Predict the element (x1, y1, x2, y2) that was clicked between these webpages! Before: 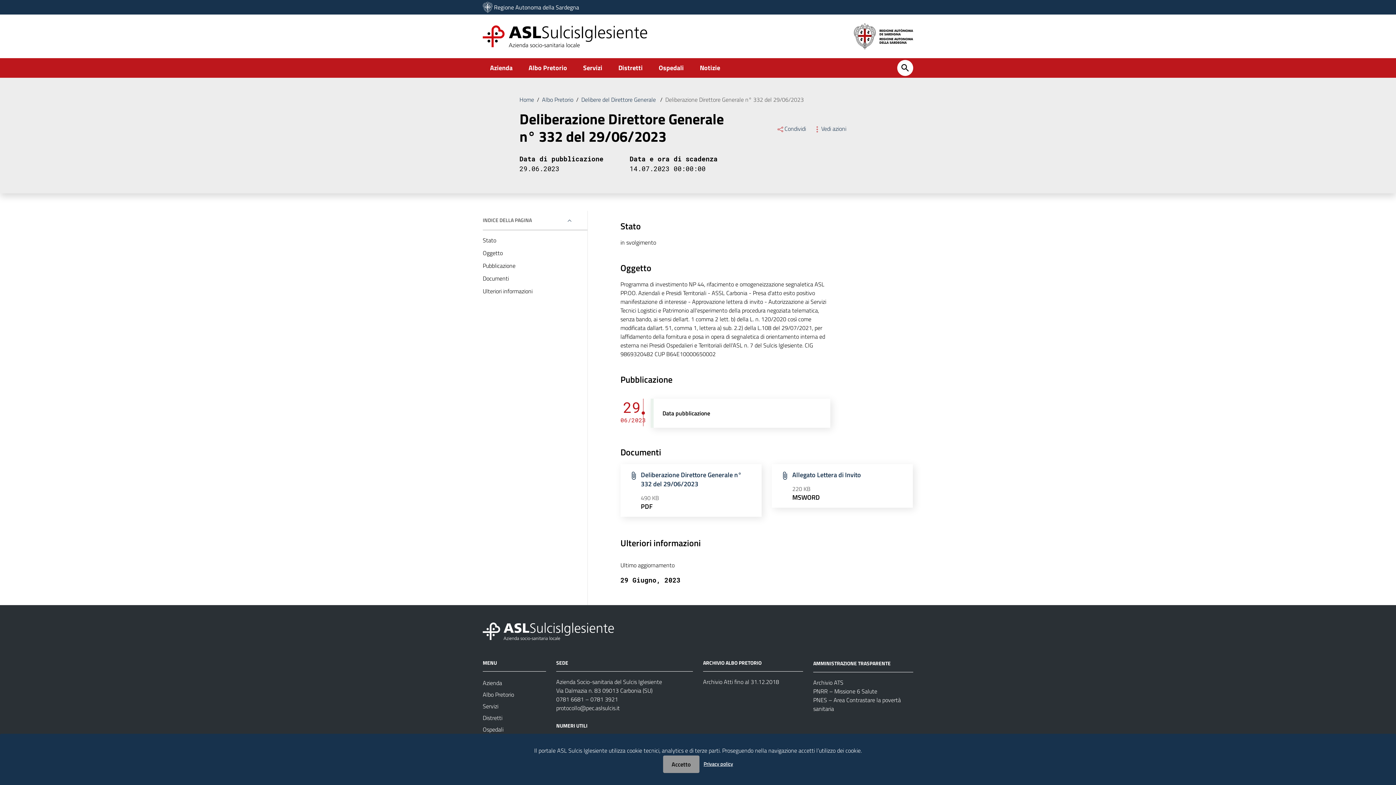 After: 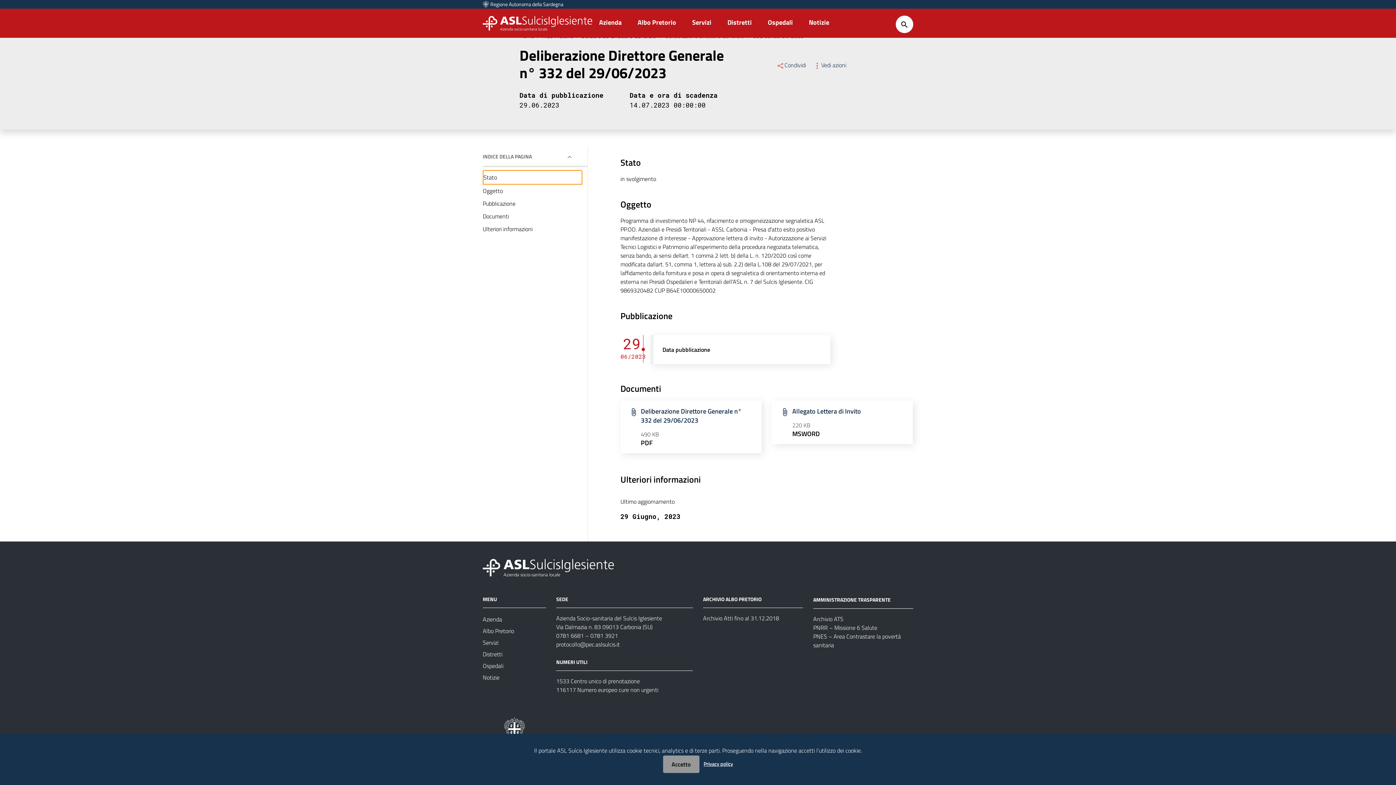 Action: label: Stato bbox: (482, 233, 582, 246)